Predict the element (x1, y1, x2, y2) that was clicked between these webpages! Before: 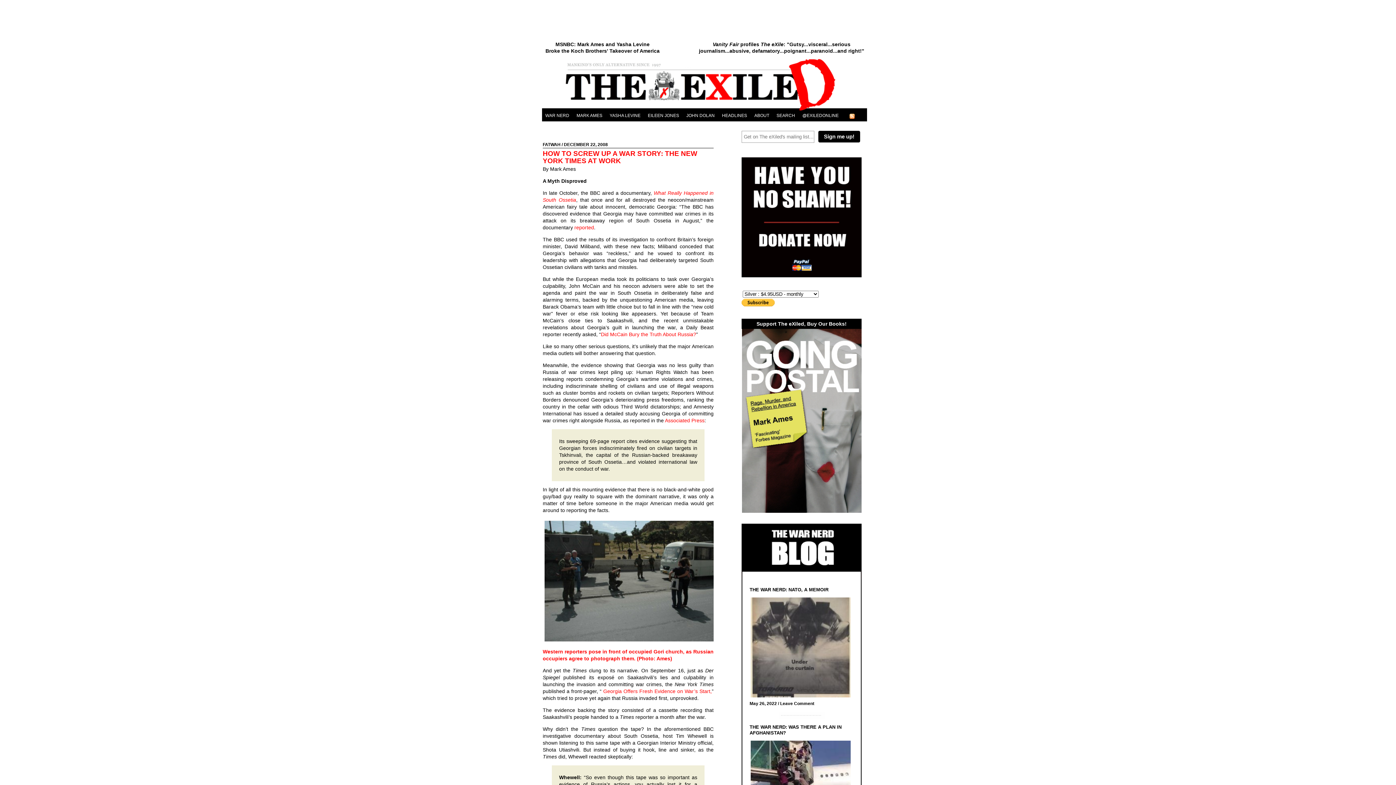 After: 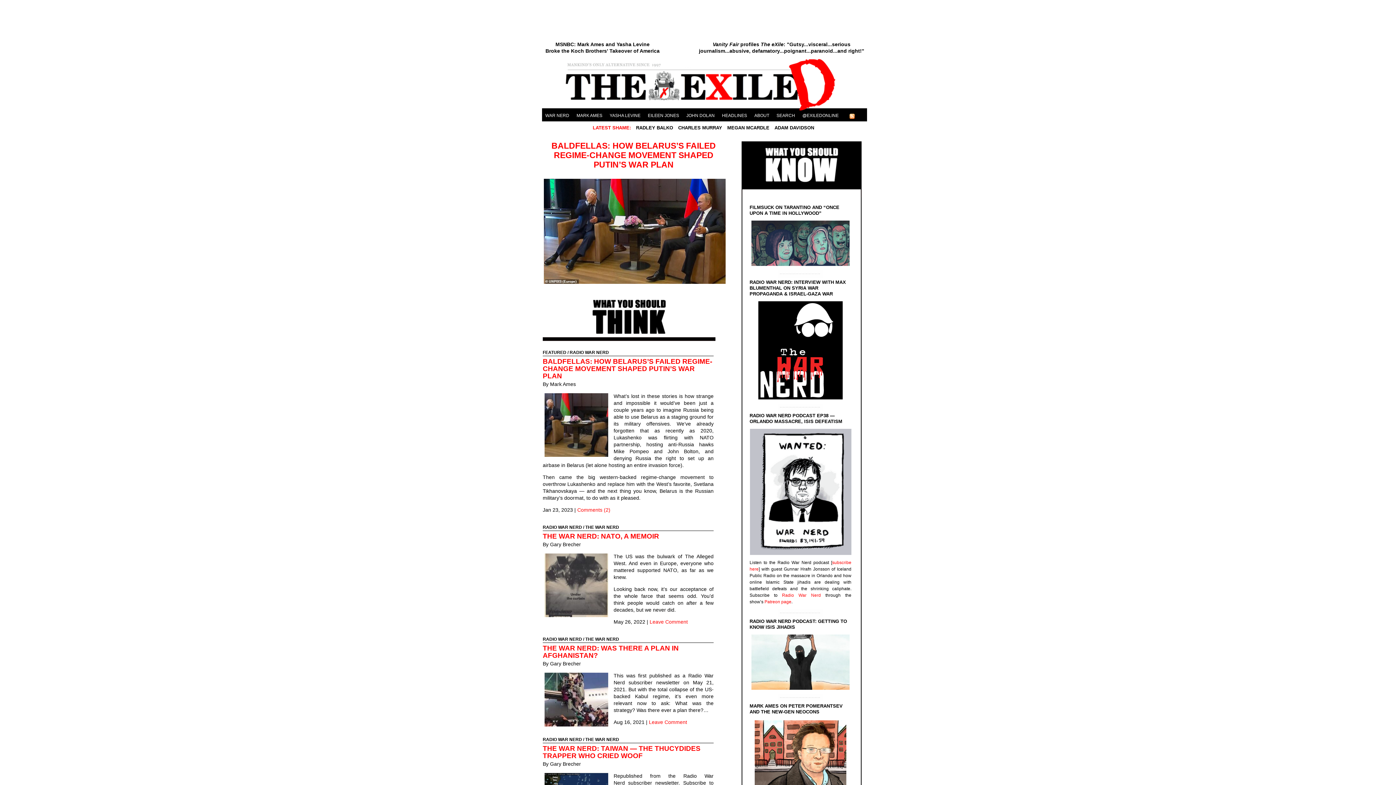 Action: bbox: (609, 112, 640, 118) label: YASHA LEVINE